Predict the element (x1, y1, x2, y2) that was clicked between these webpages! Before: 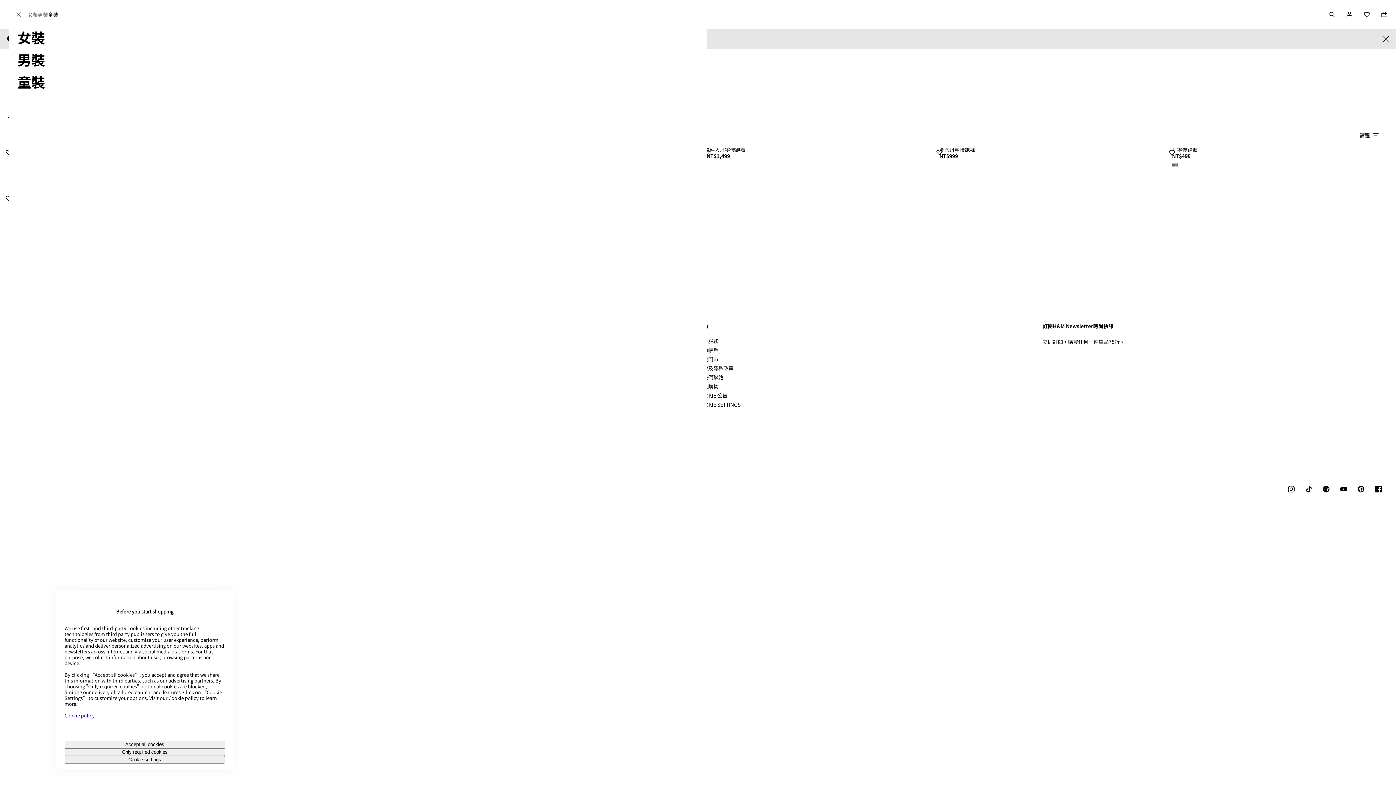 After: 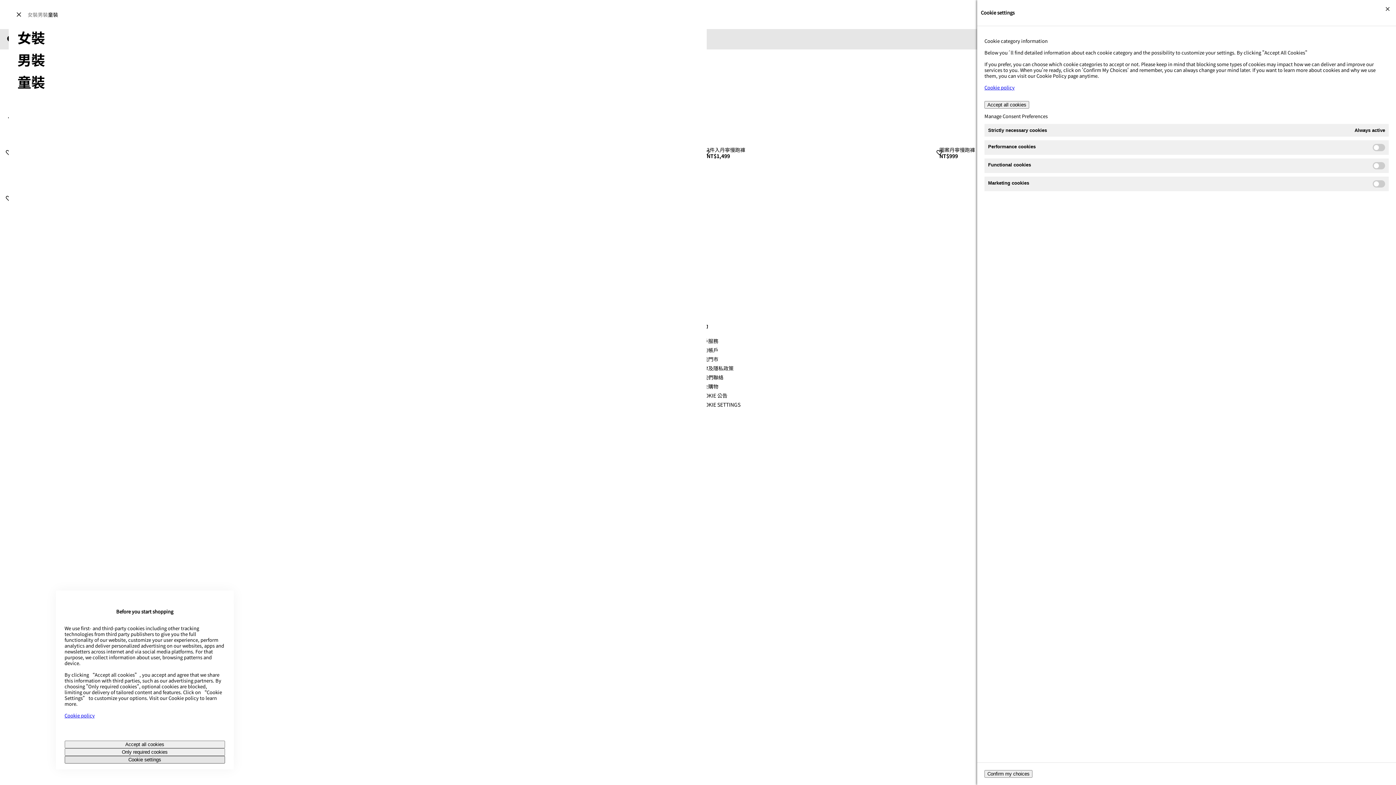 Action: label: Cookie settings bbox: (64, 756, 224, 763)